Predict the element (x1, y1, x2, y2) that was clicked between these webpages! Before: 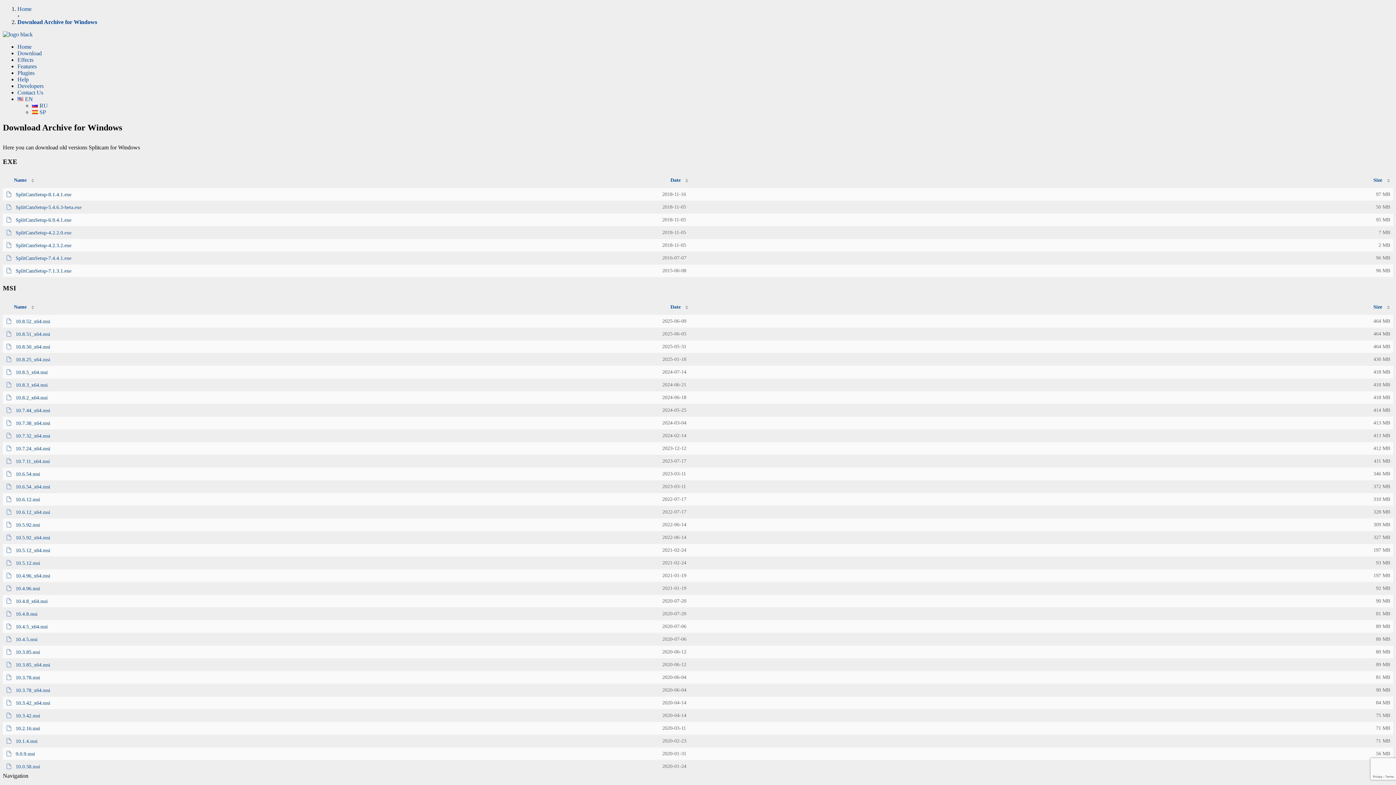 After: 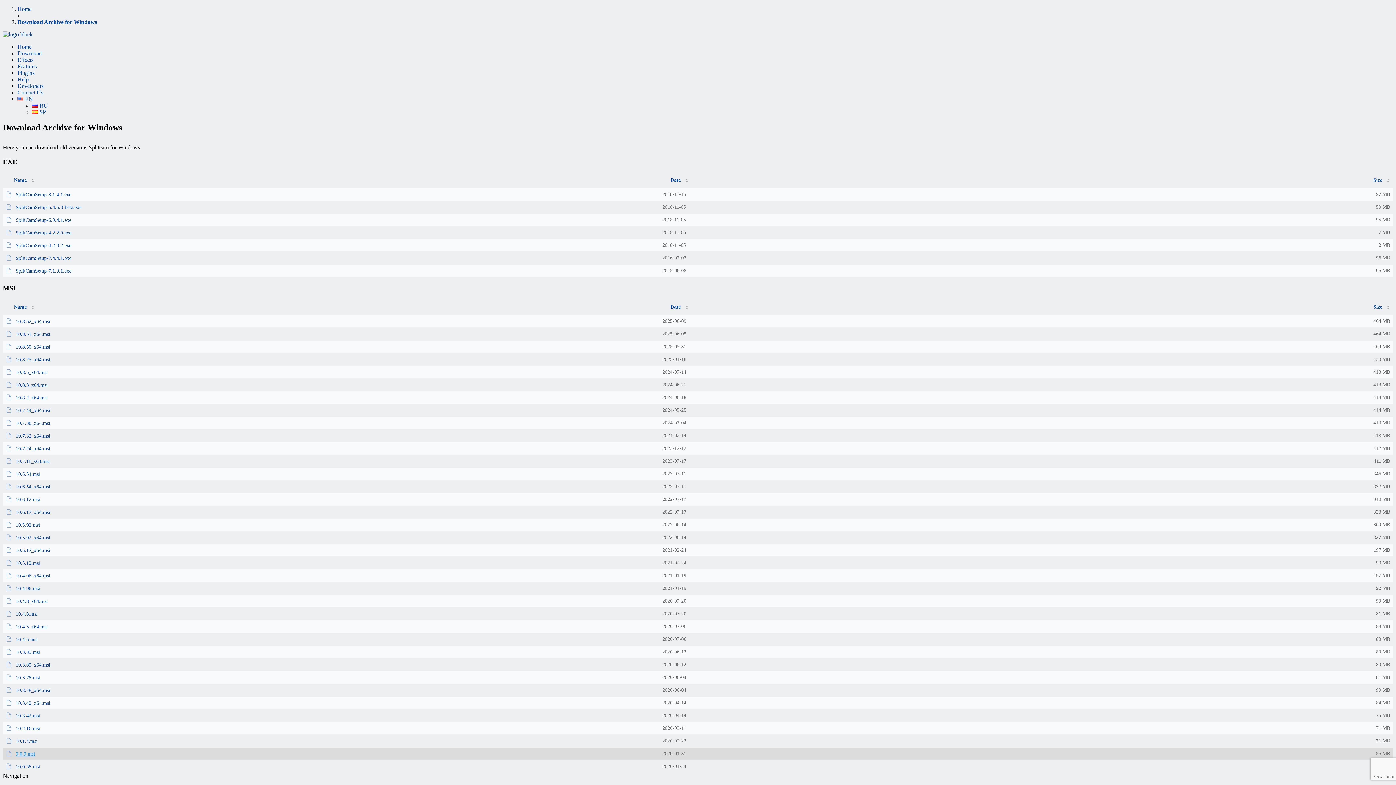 Action: bbox: (5, 750, 656, 757) label: 9.0.9.msi